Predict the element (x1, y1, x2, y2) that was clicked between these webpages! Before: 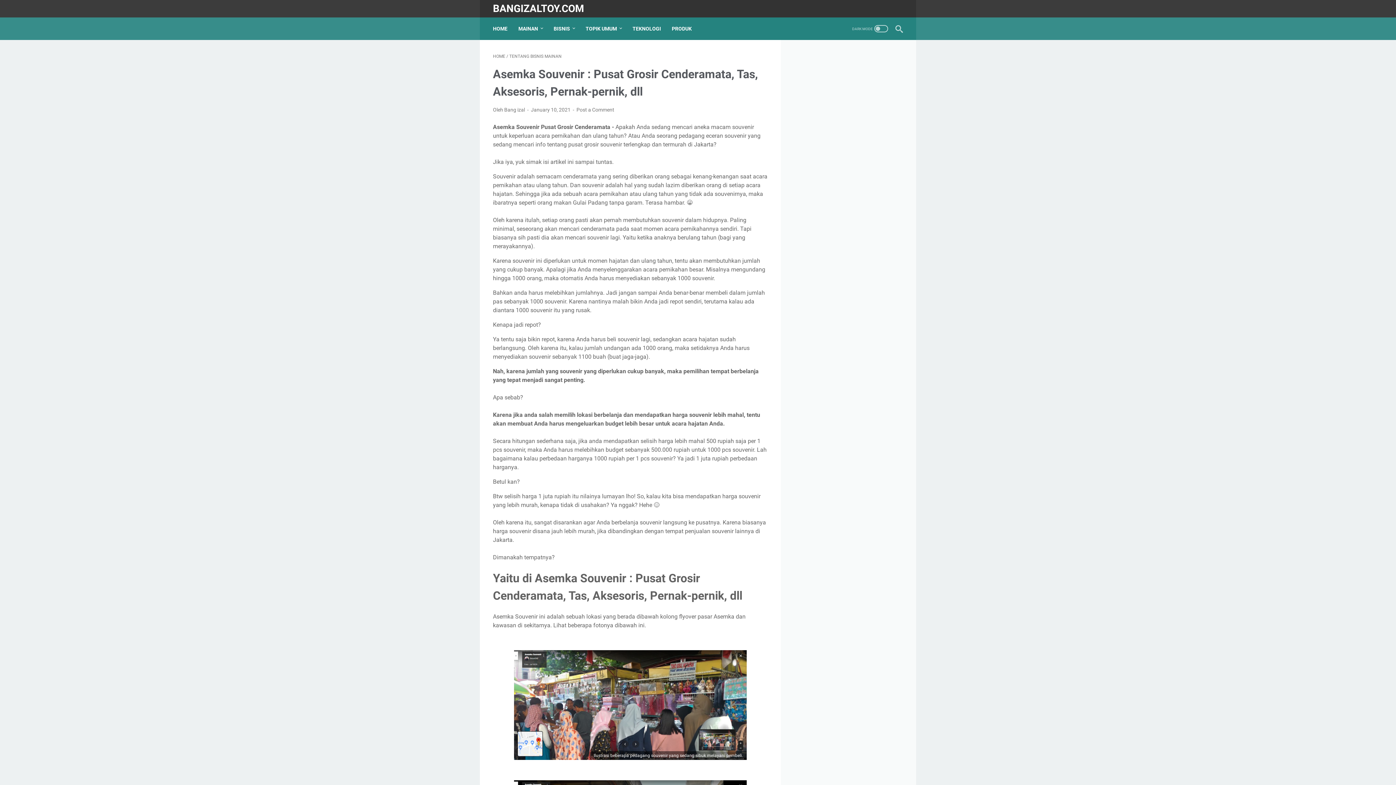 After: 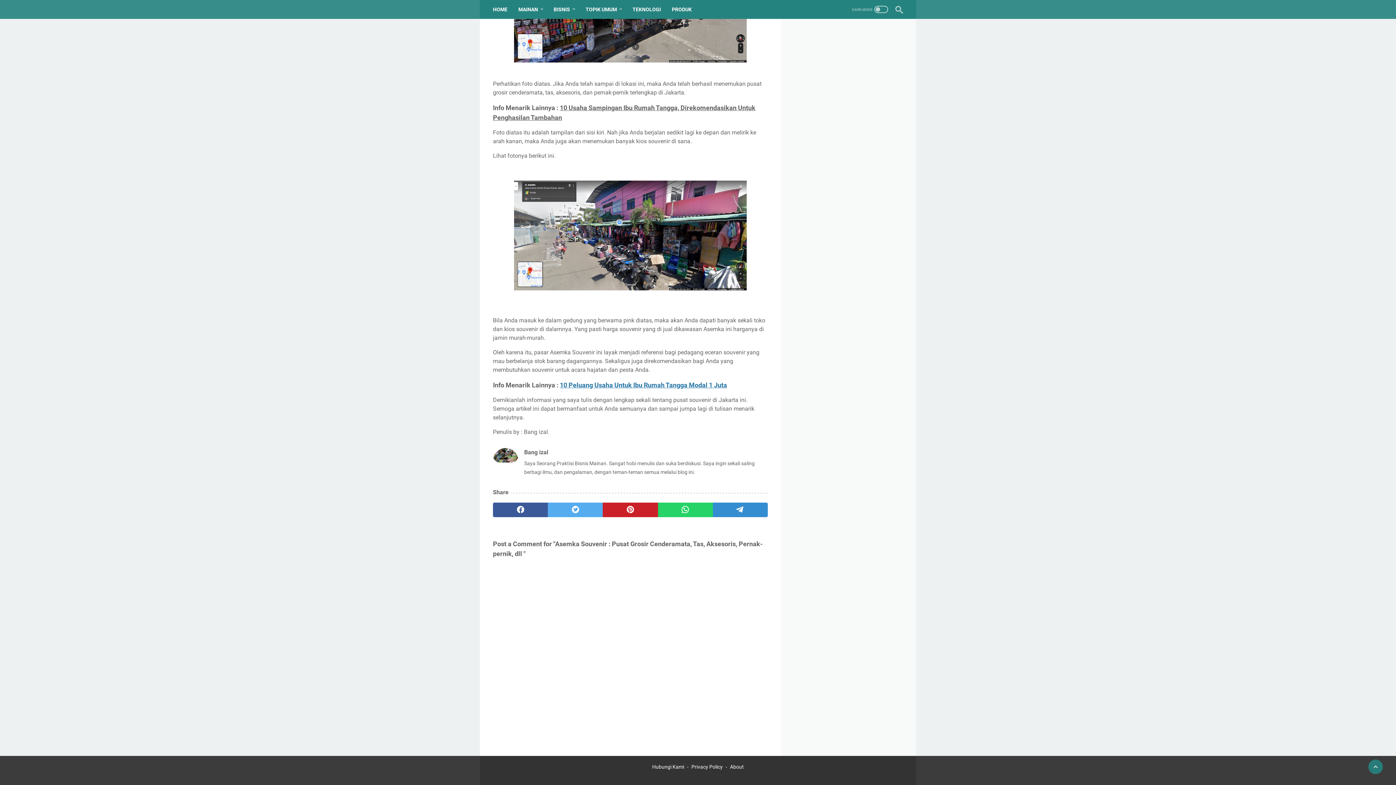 Action: label: Post a Comment bbox: (576, 106, 614, 112)